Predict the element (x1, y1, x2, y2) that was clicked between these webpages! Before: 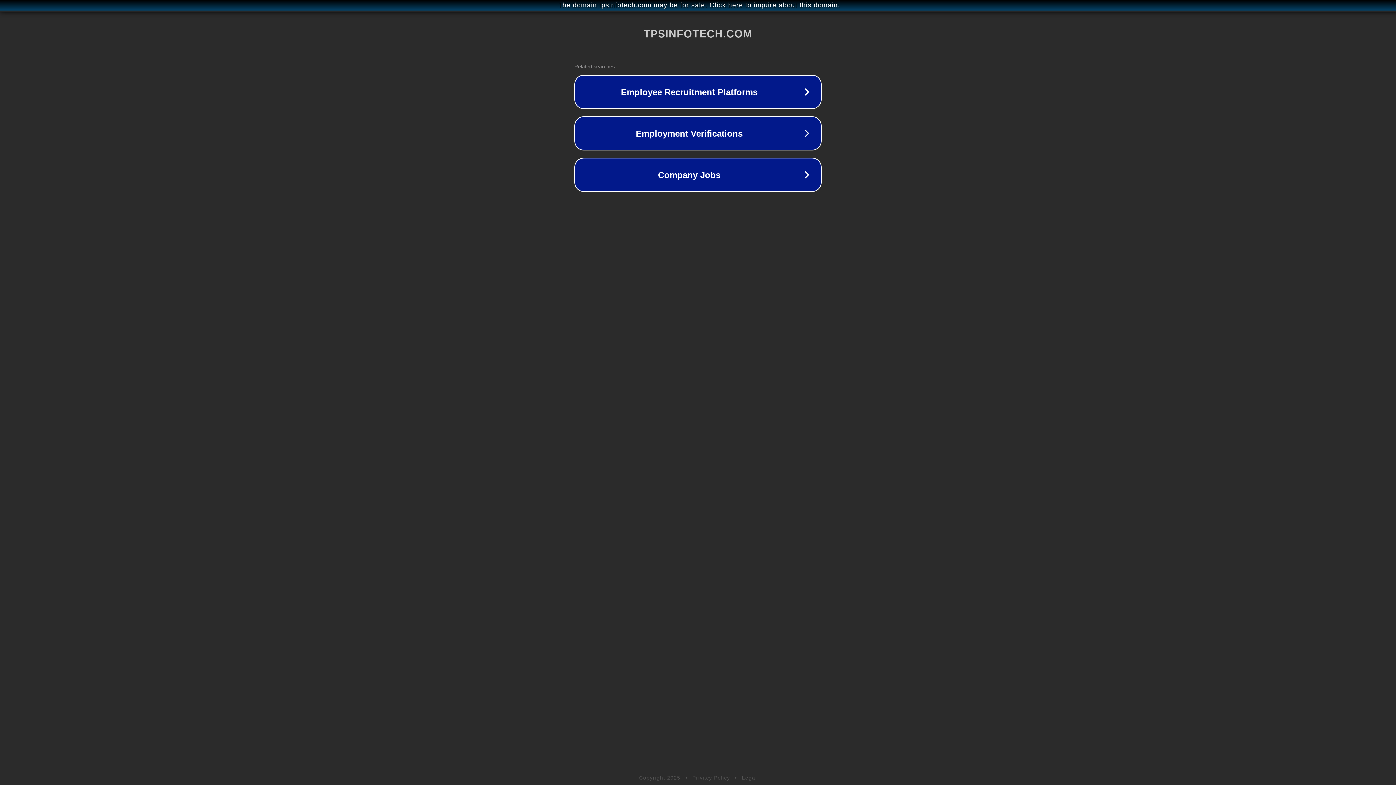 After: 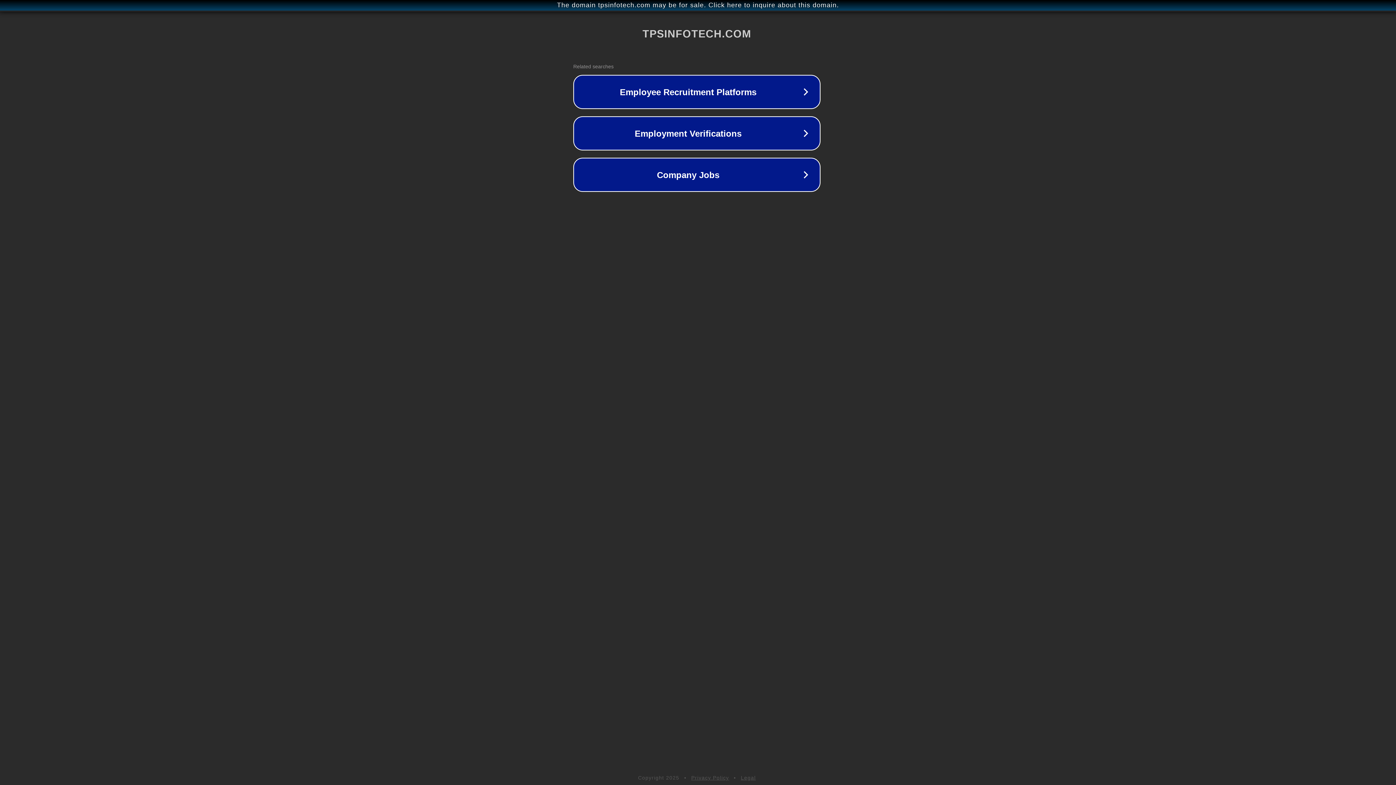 Action: label: The domain tpsinfotech.com may be for sale. Click here to inquire about this domain. bbox: (1, 1, 1397, 9)